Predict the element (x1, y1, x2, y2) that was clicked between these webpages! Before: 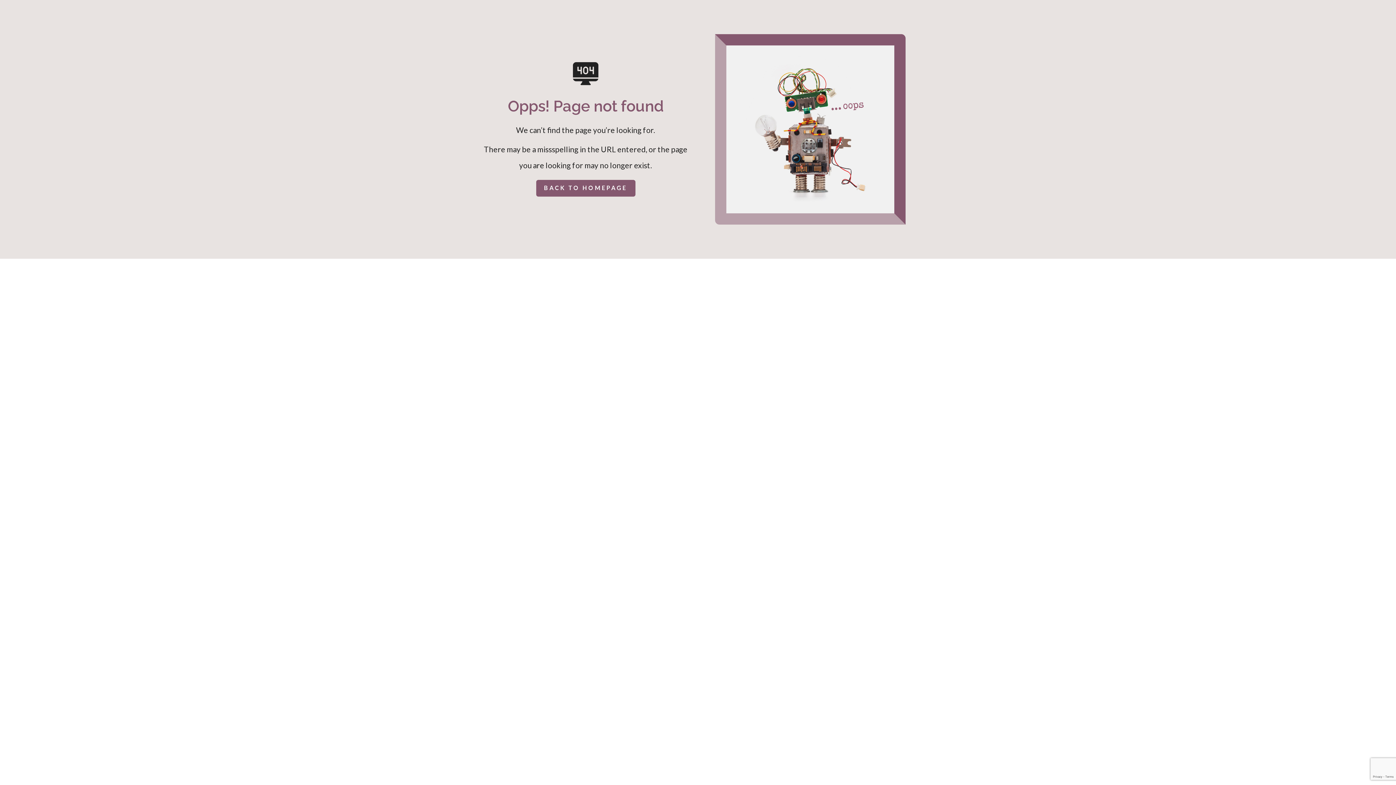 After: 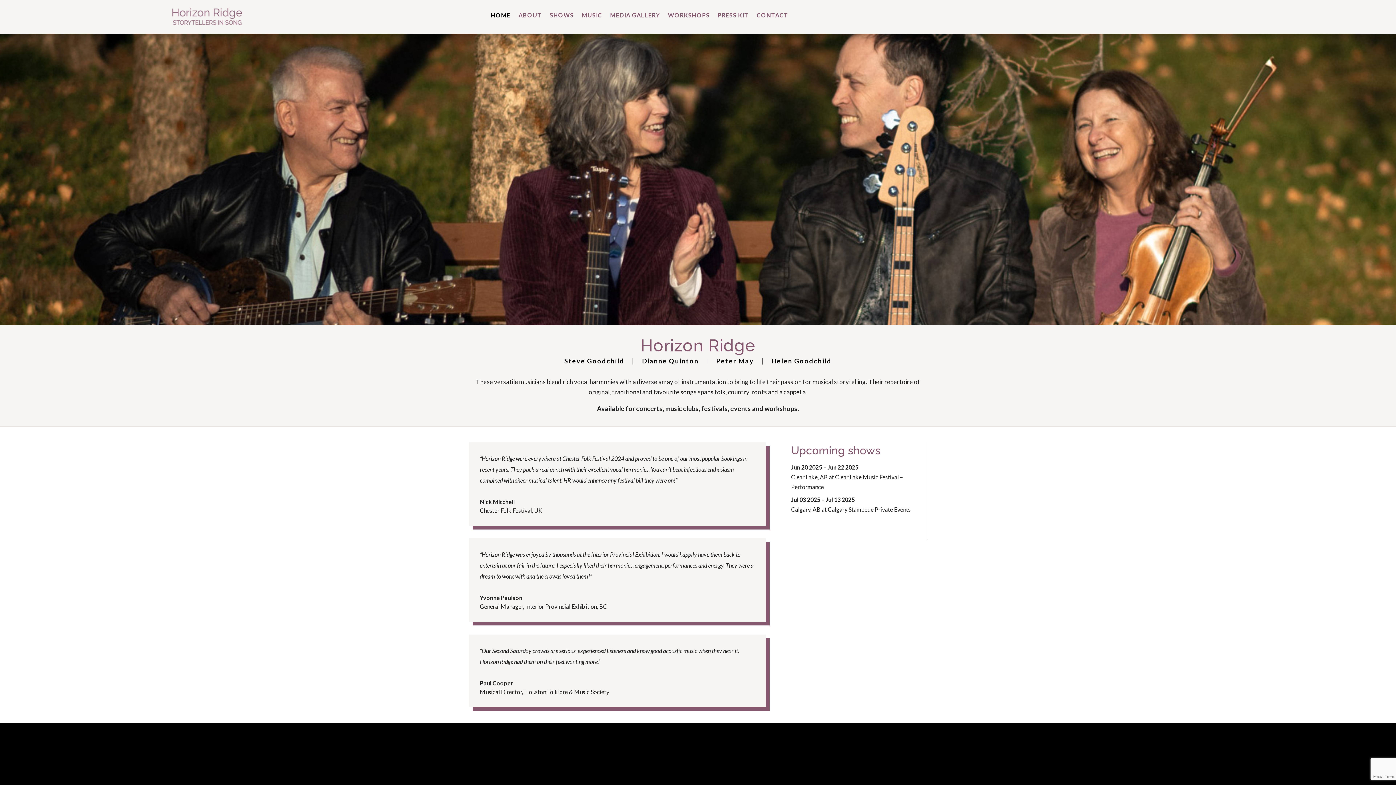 Action: bbox: (536, 179, 635, 196) label: BACK TO HOMEPAGE